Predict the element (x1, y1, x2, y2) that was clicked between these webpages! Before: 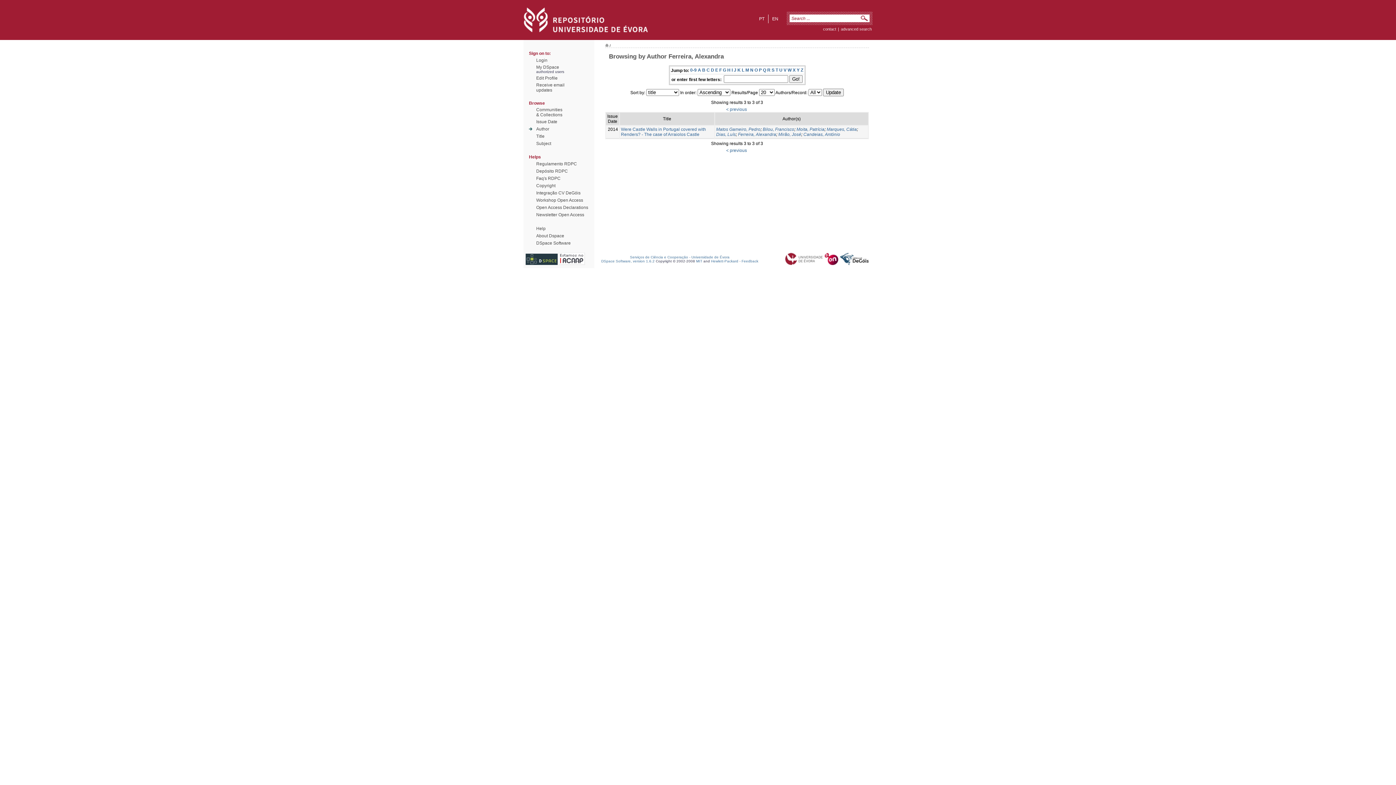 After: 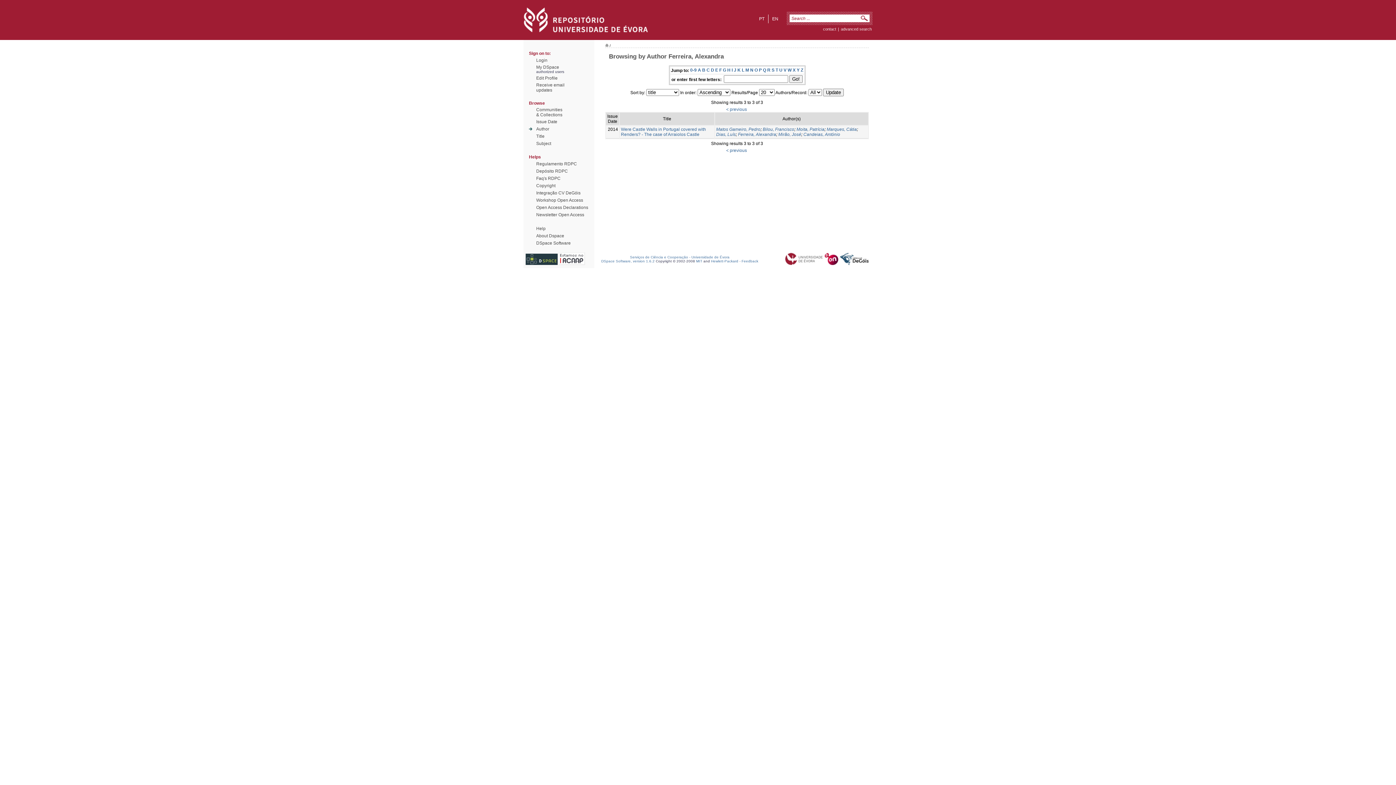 Action: label: N bbox: (750, 67, 753, 72)